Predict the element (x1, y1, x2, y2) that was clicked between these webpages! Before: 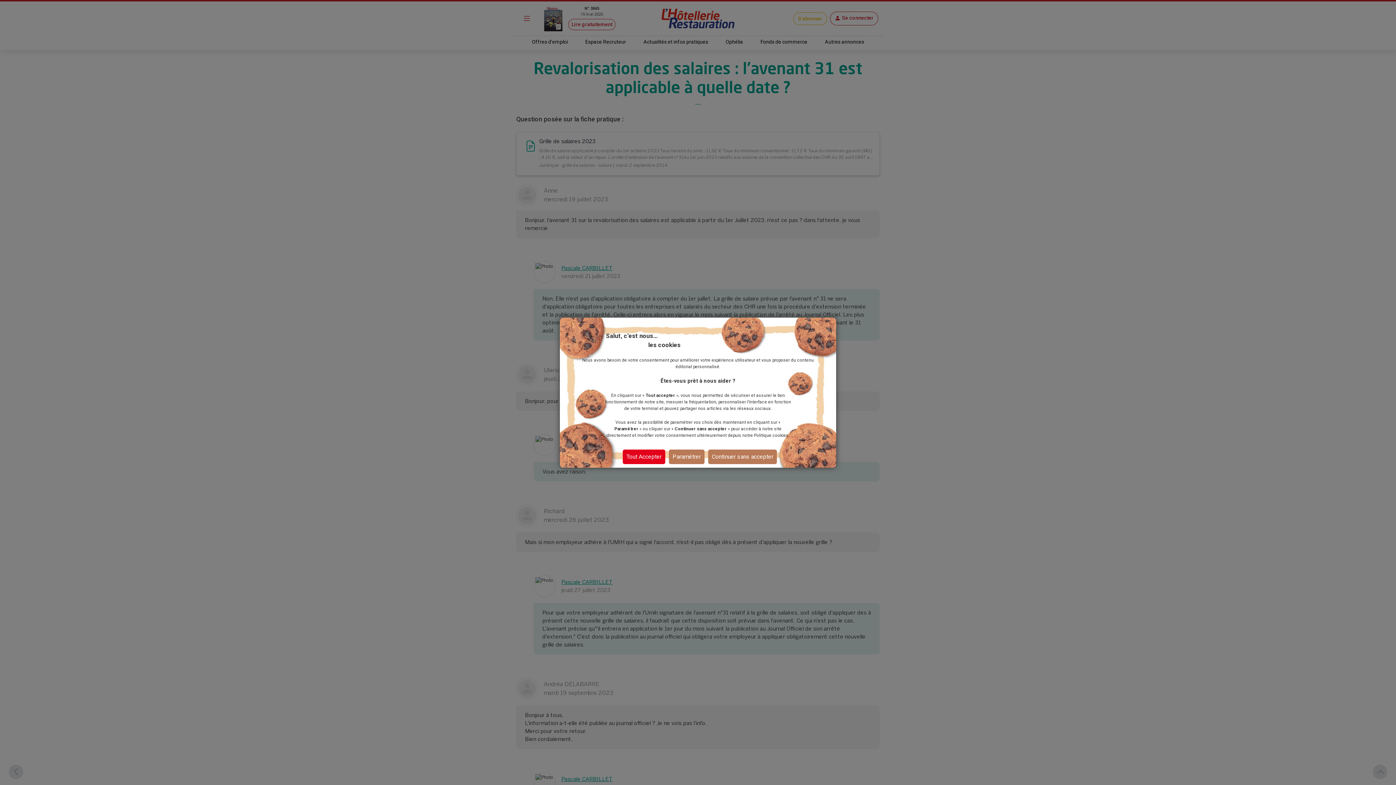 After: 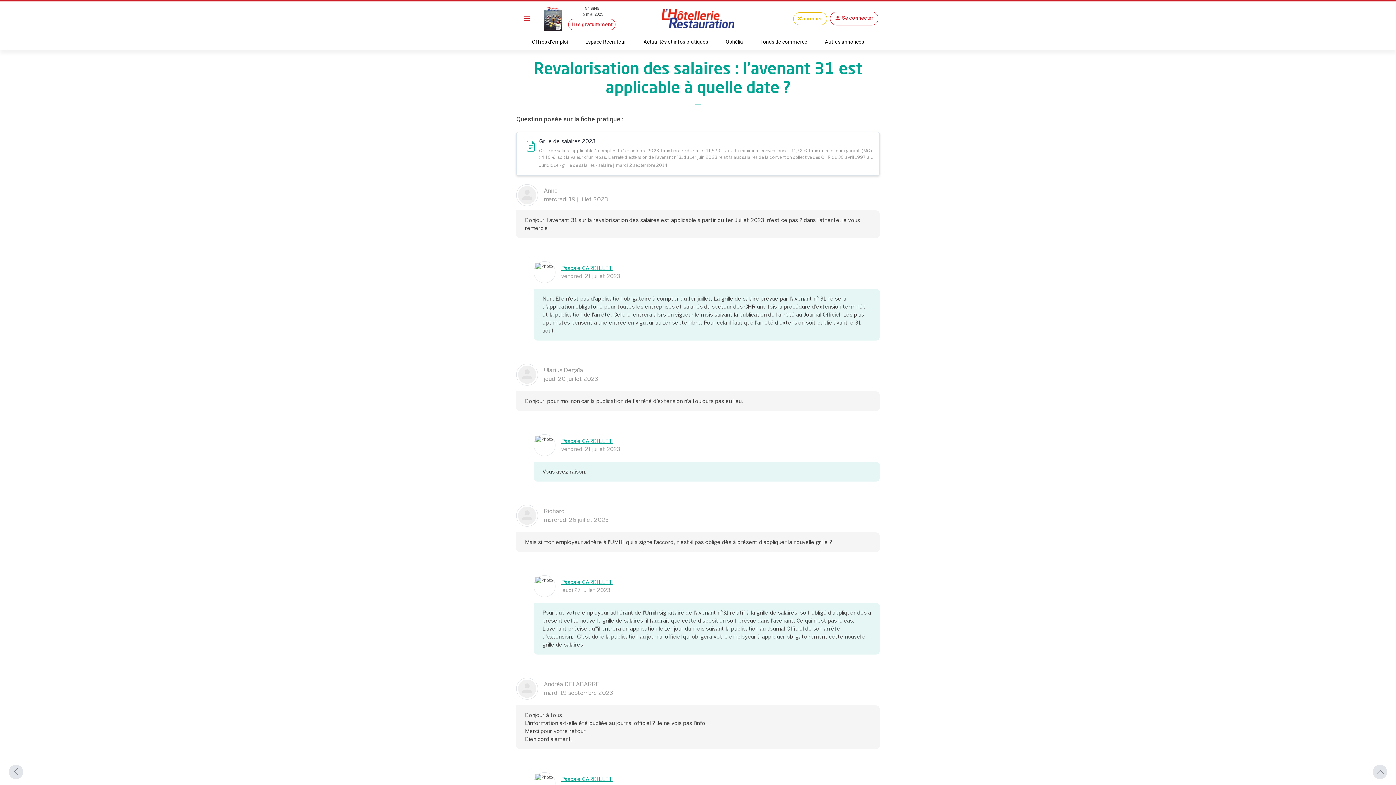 Action: bbox: (622, 449, 665, 464) label: Tout Accepter